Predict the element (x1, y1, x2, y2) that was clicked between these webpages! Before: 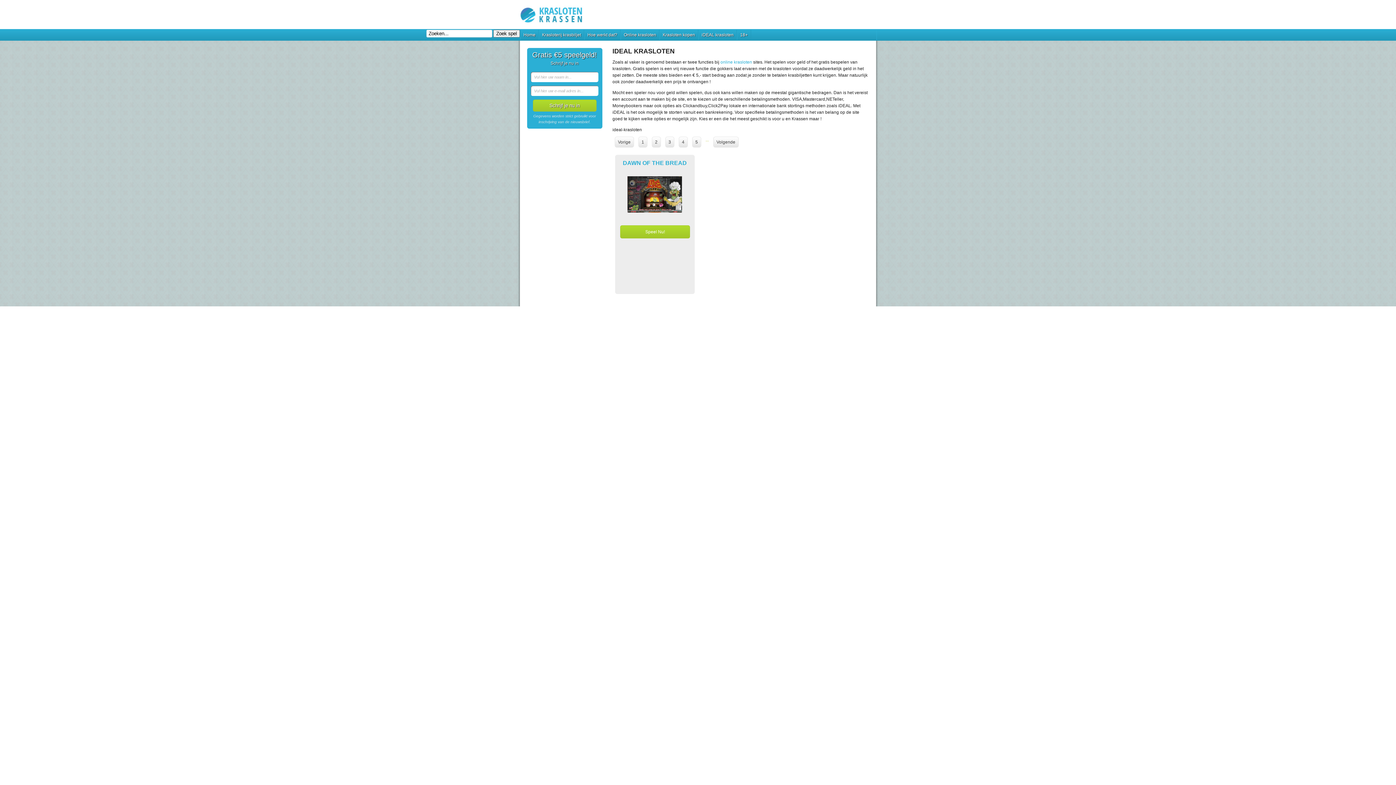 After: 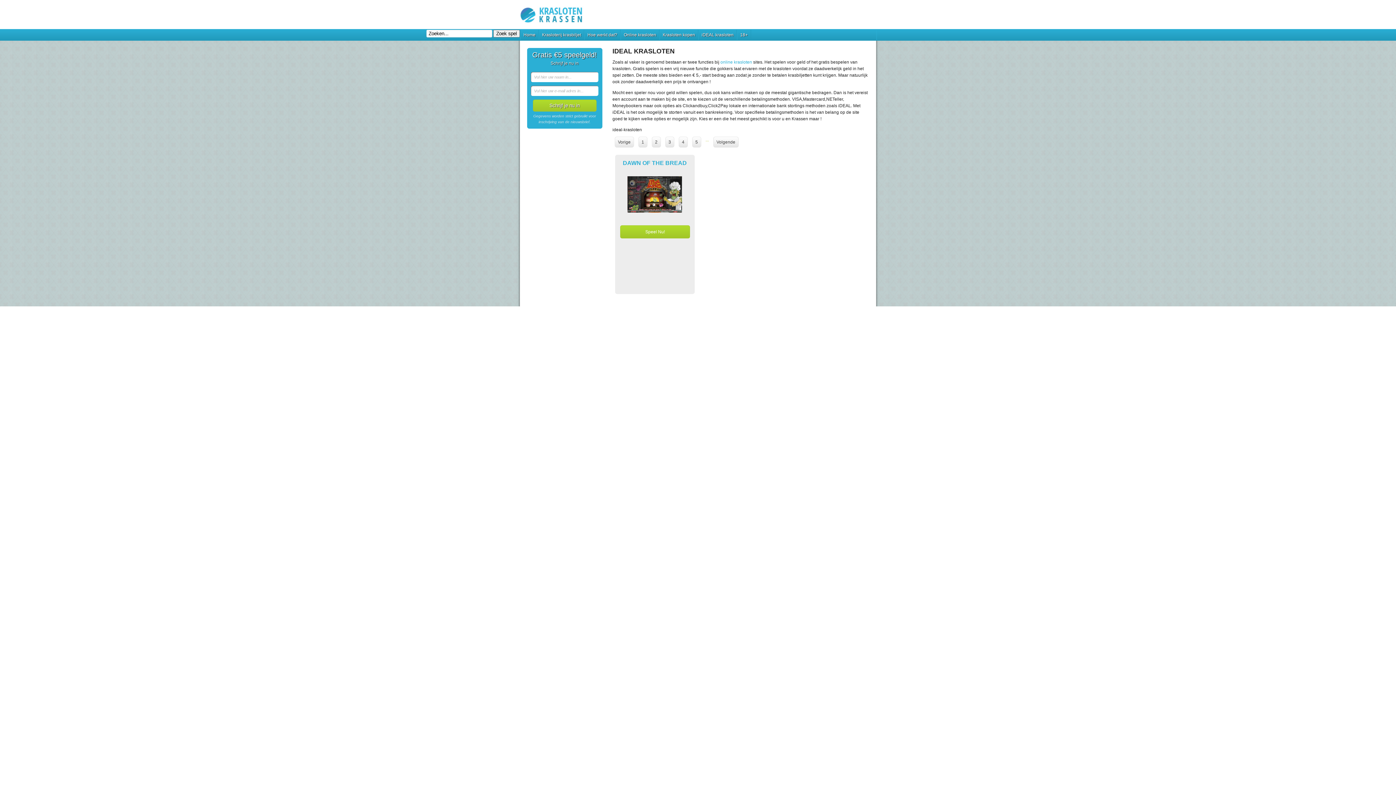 Action: label: Volgende bbox: (713, 136, 738, 147)